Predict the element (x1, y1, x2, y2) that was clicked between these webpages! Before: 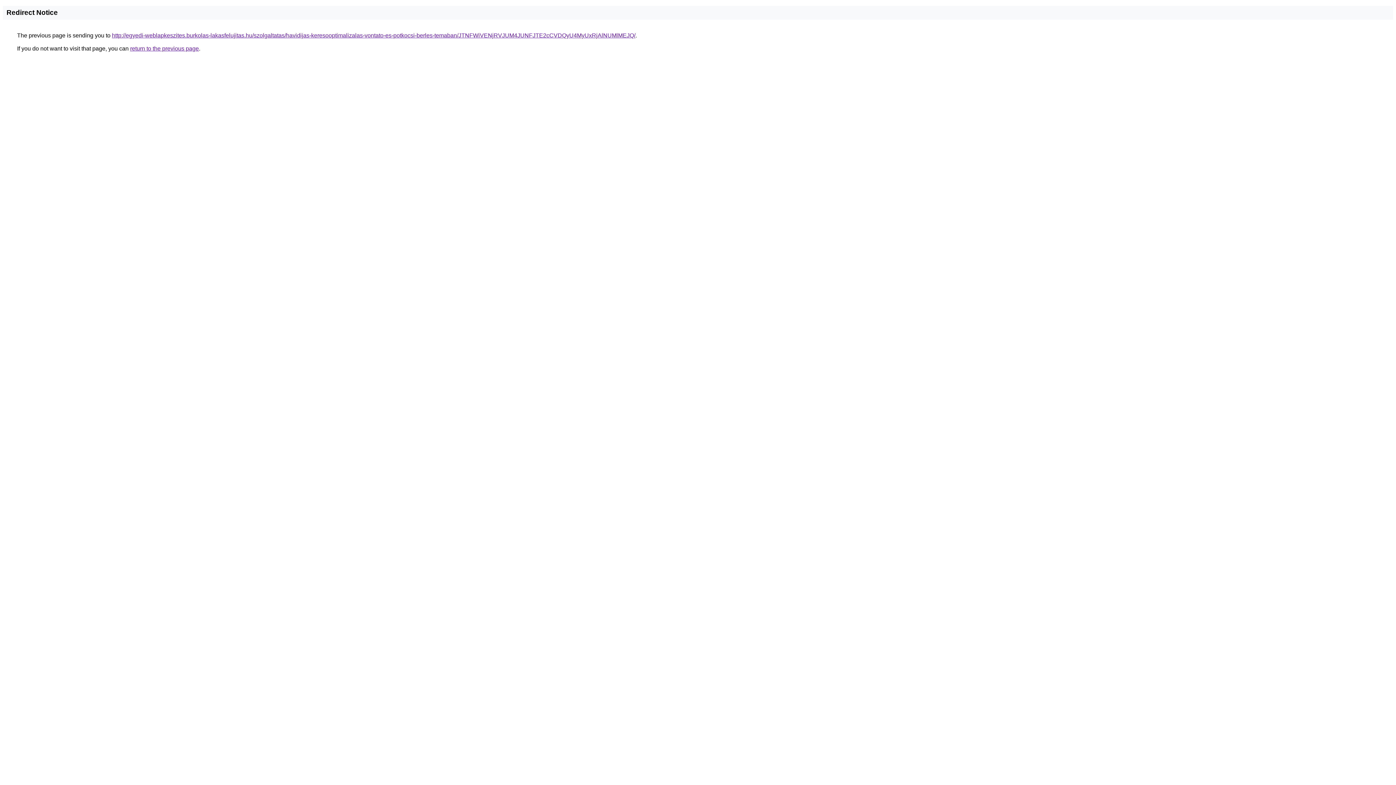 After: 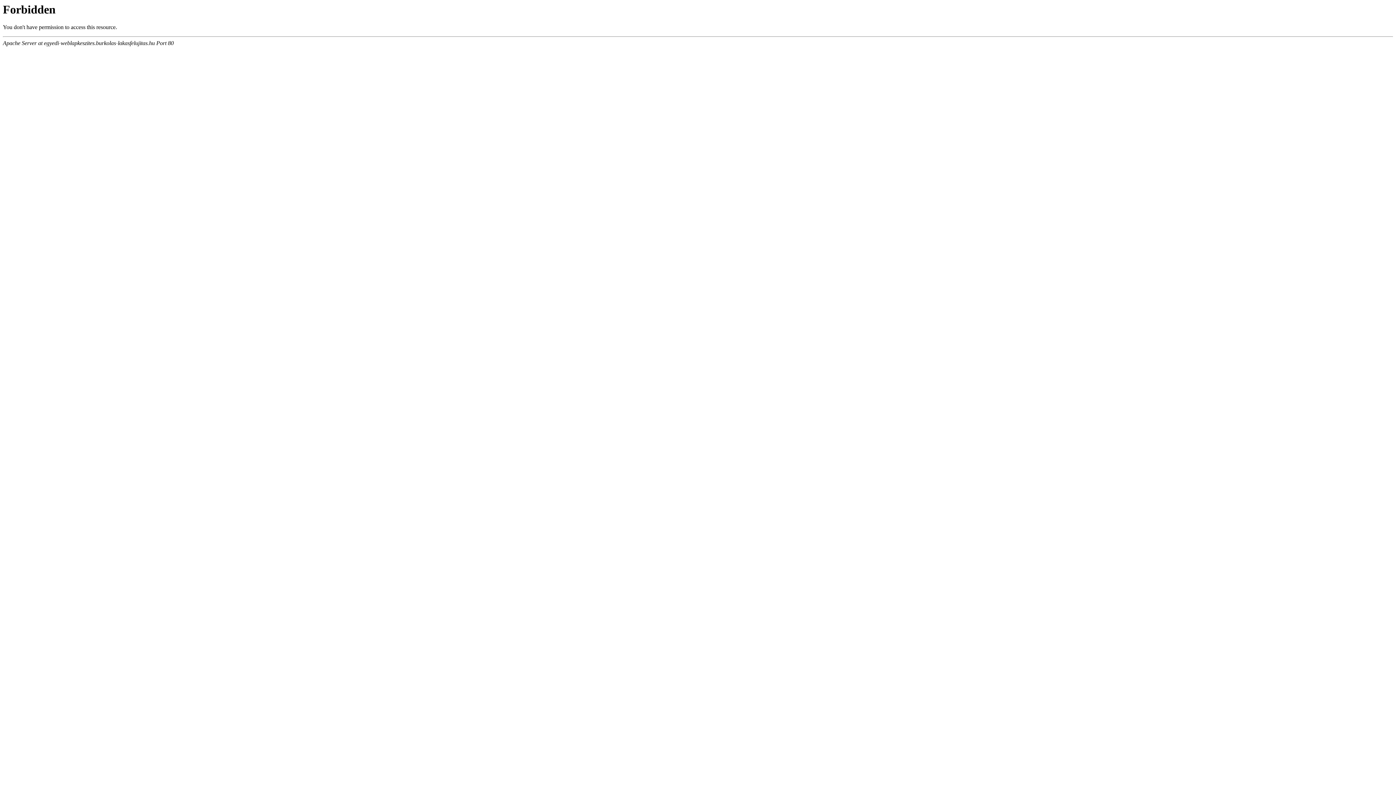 Action: label: http://egyedi-weblapkeszites.burkolas-lakasfelujitas.hu/szolgaltatas/havidijas-keresooptimalizalas-vontato-es-potkocsi-berles-temaban/JTNFWiVENjRVJUM4JUNFJTE2cCVDQyU4MyUxRjAlNUMlMEJQ/ bbox: (112, 32, 635, 38)